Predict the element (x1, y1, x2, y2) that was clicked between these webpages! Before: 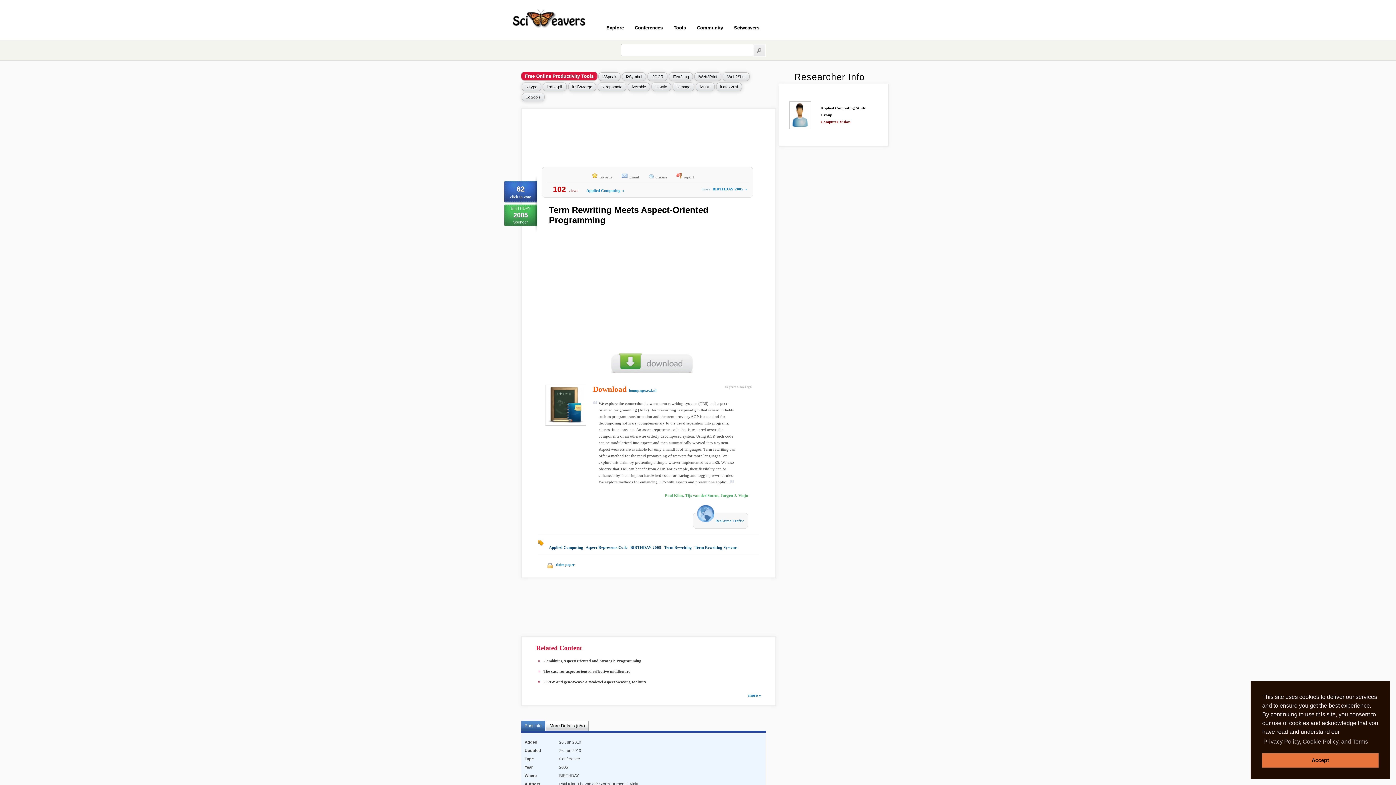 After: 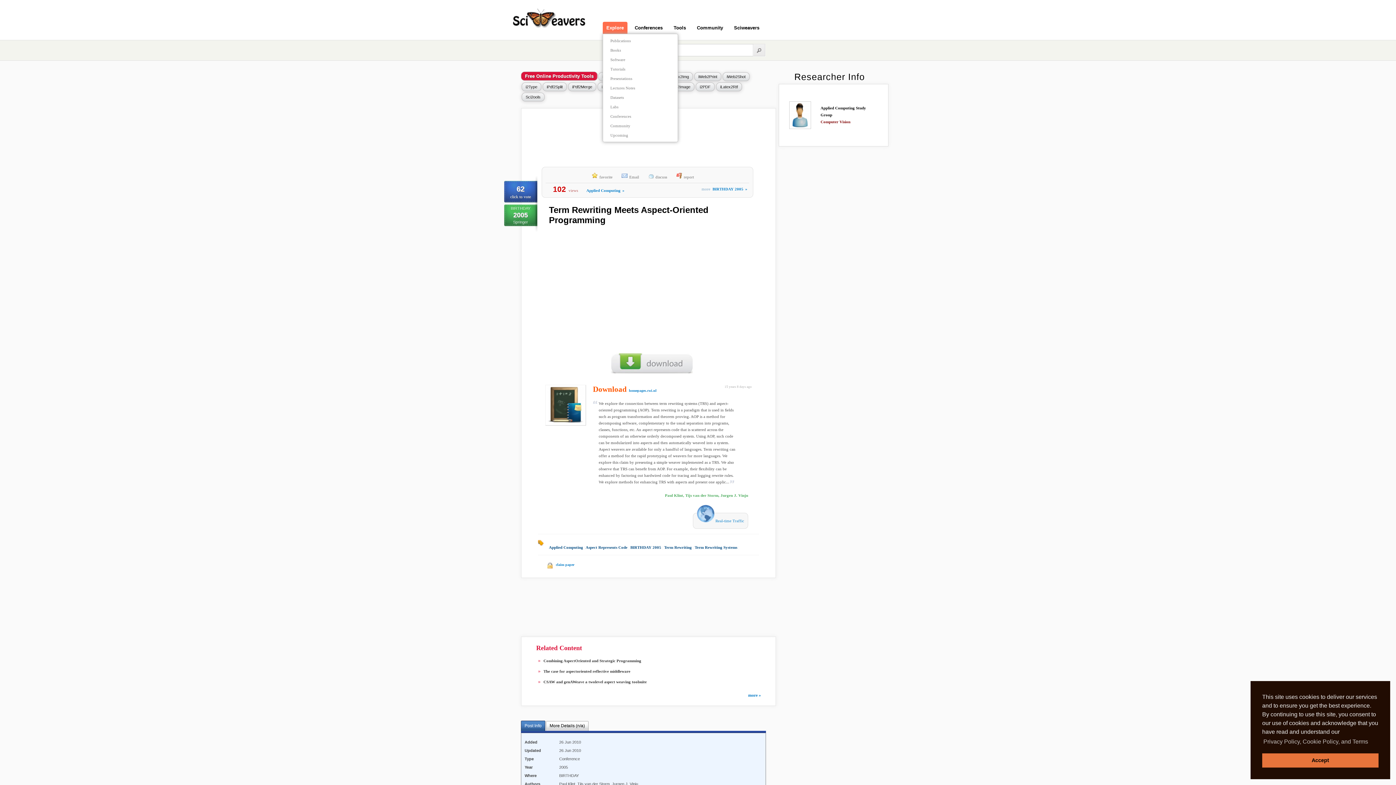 Action: label: Explore bbox: (602, 21, 627, 33)